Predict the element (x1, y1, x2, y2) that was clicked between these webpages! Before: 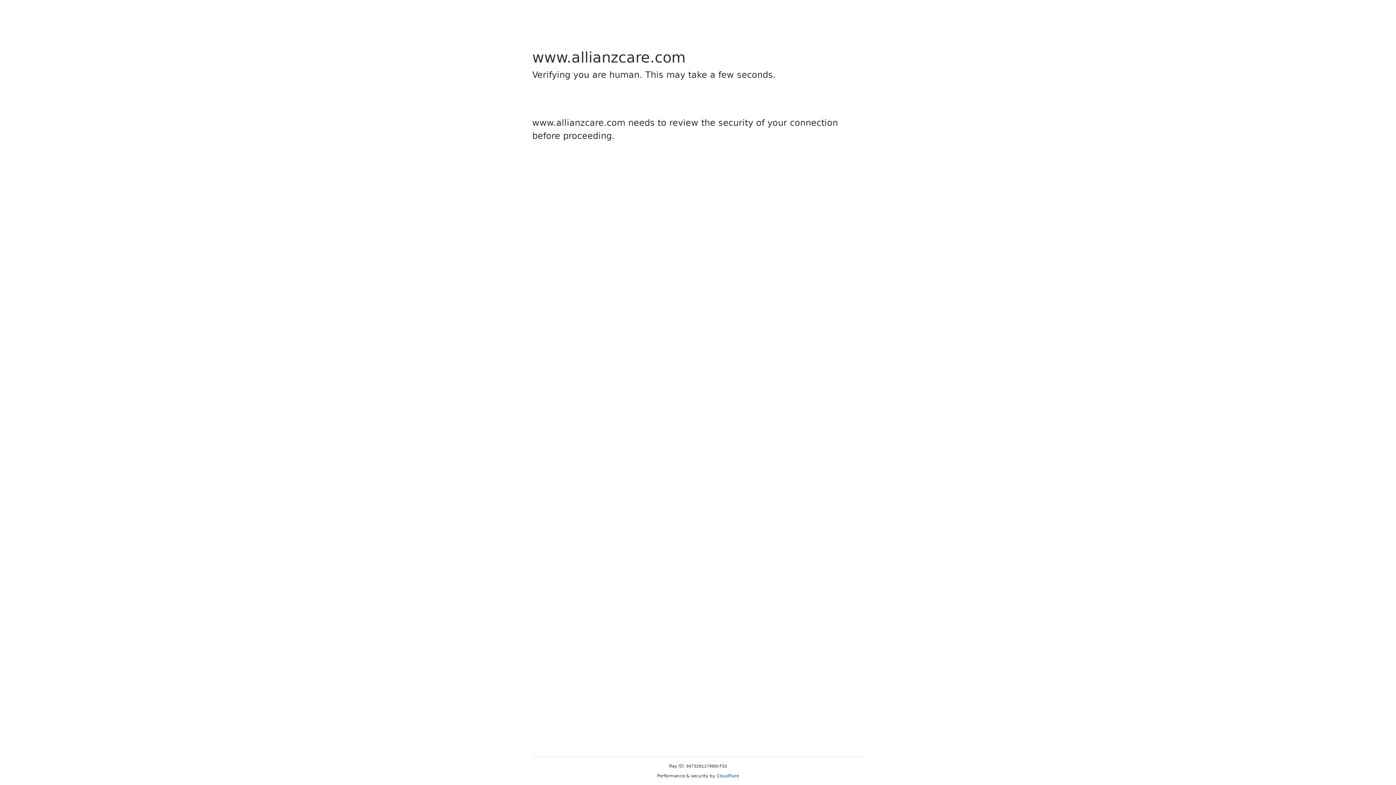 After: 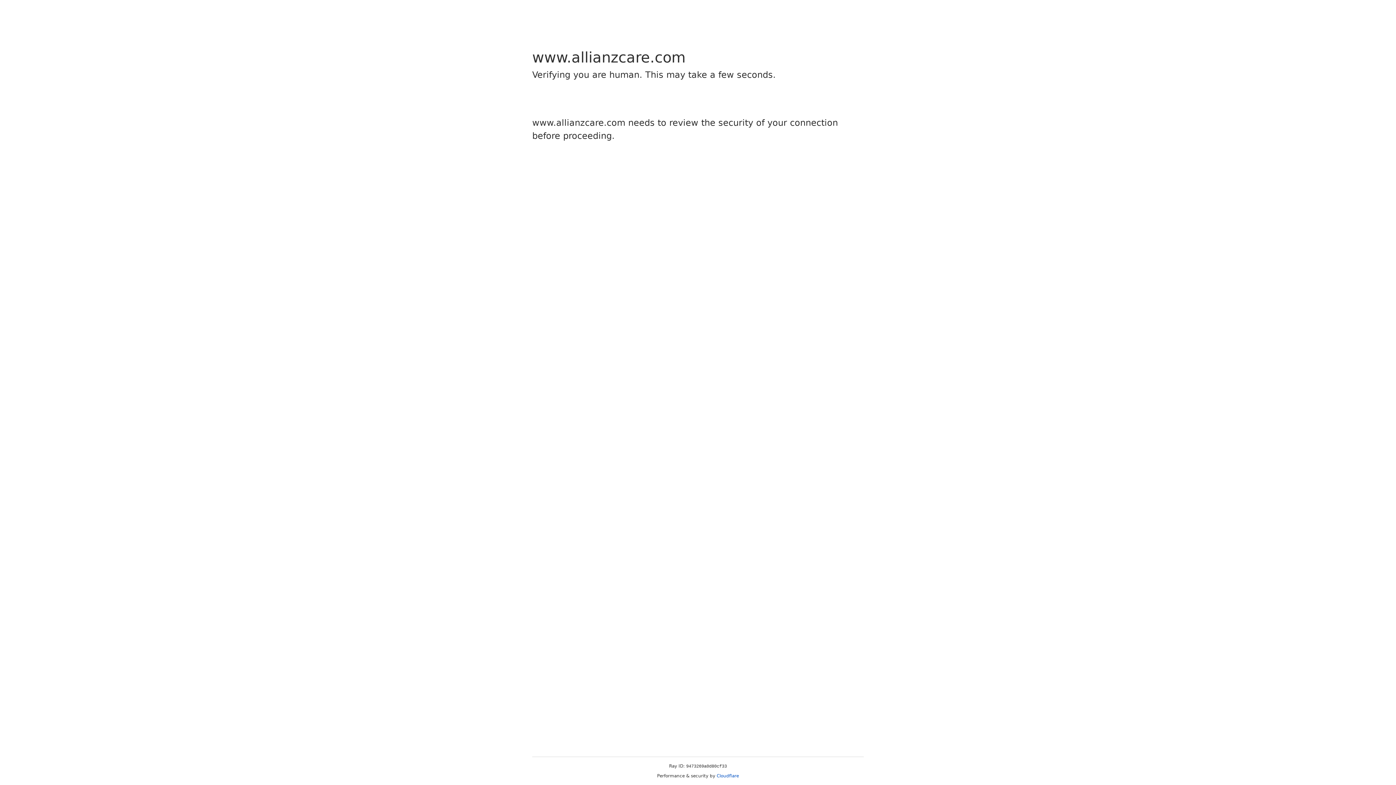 Action: label: Cloudflare bbox: (716, 773, 739, 778)